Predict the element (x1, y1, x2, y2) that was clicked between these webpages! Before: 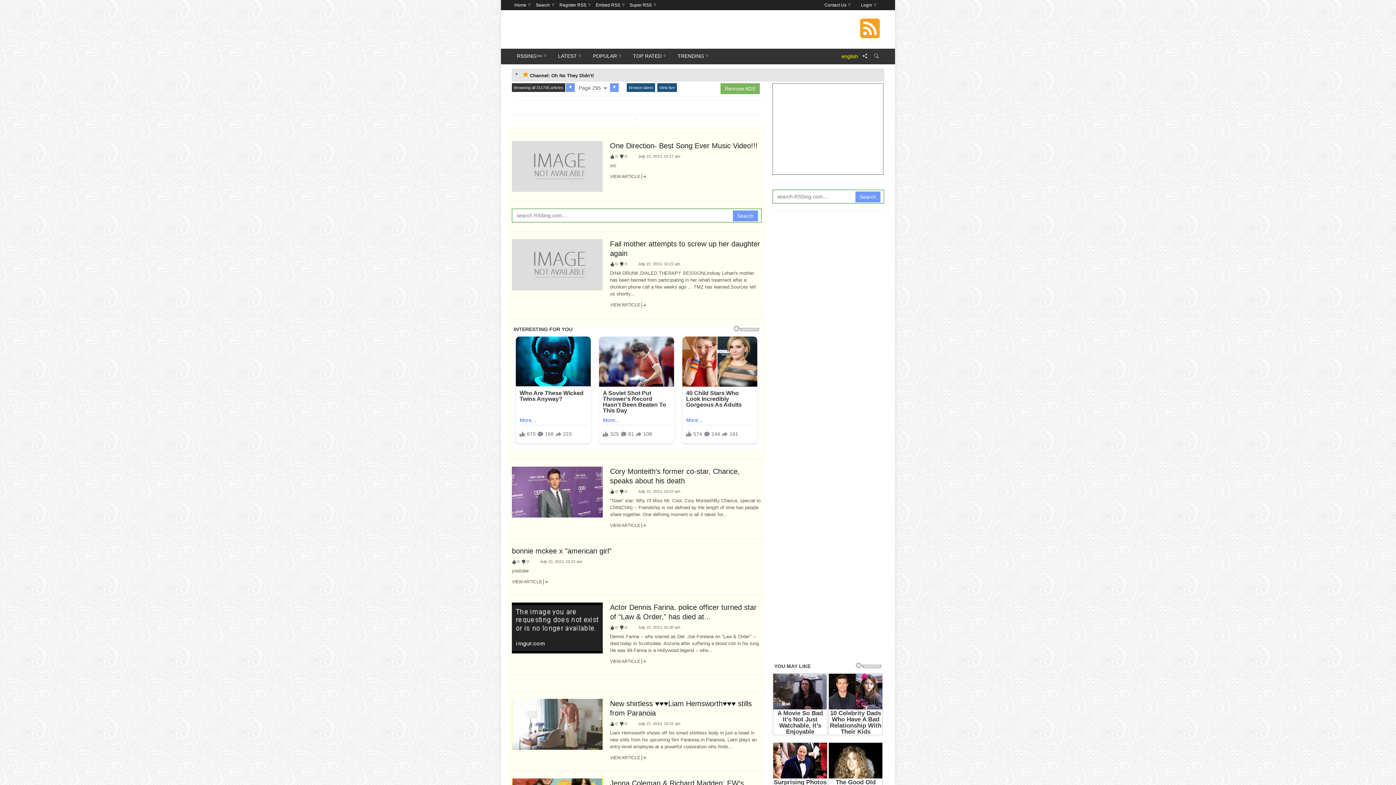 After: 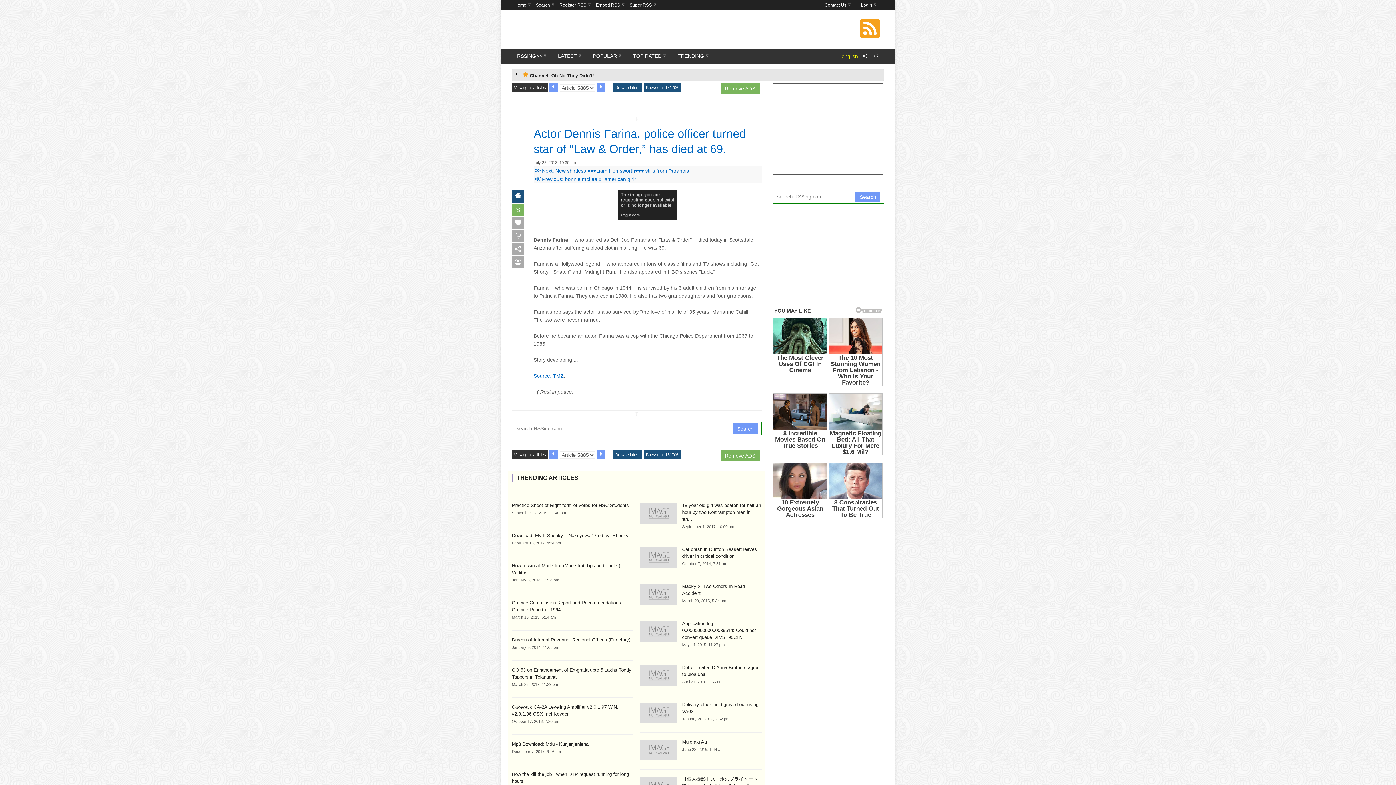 Action: bbox: (610, 657, 646, 665) label: VIEW ARTICLE